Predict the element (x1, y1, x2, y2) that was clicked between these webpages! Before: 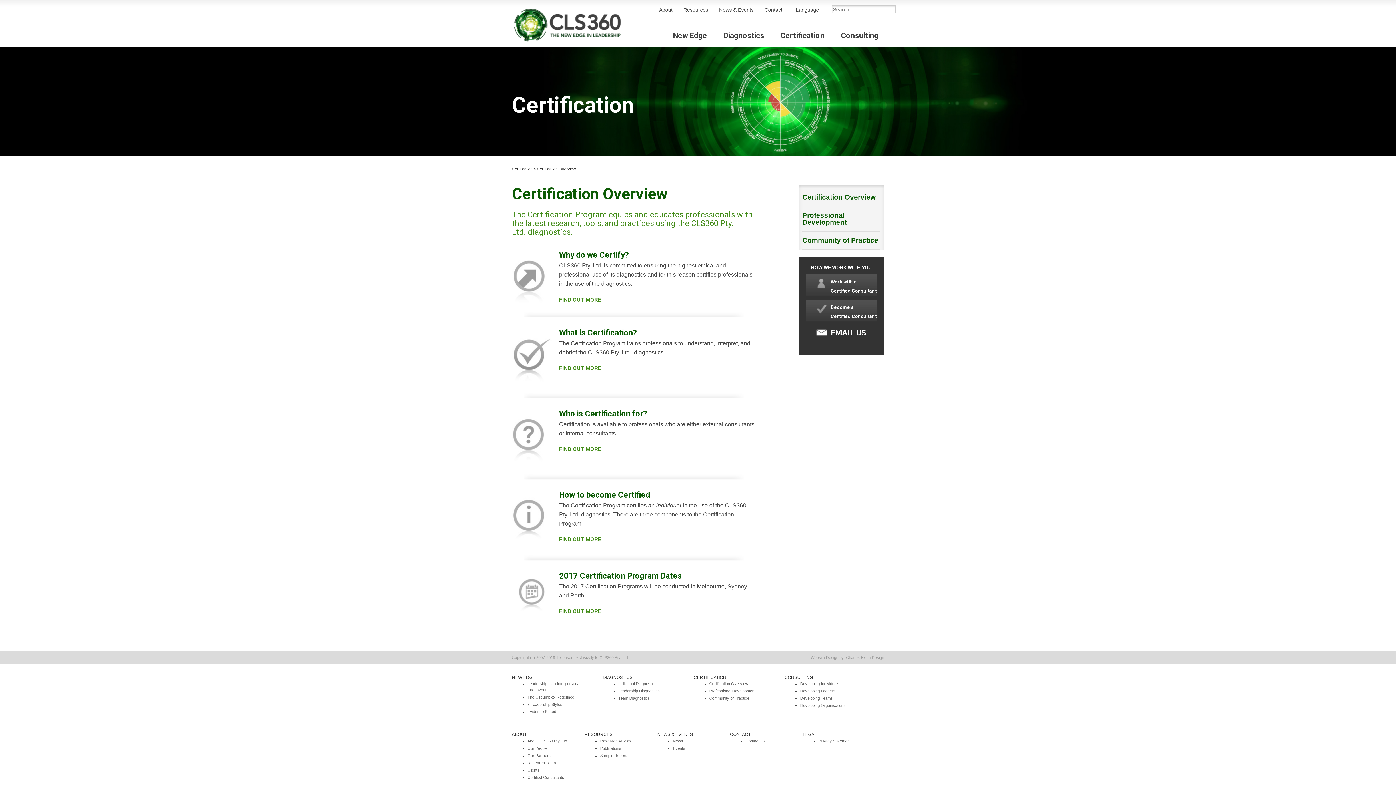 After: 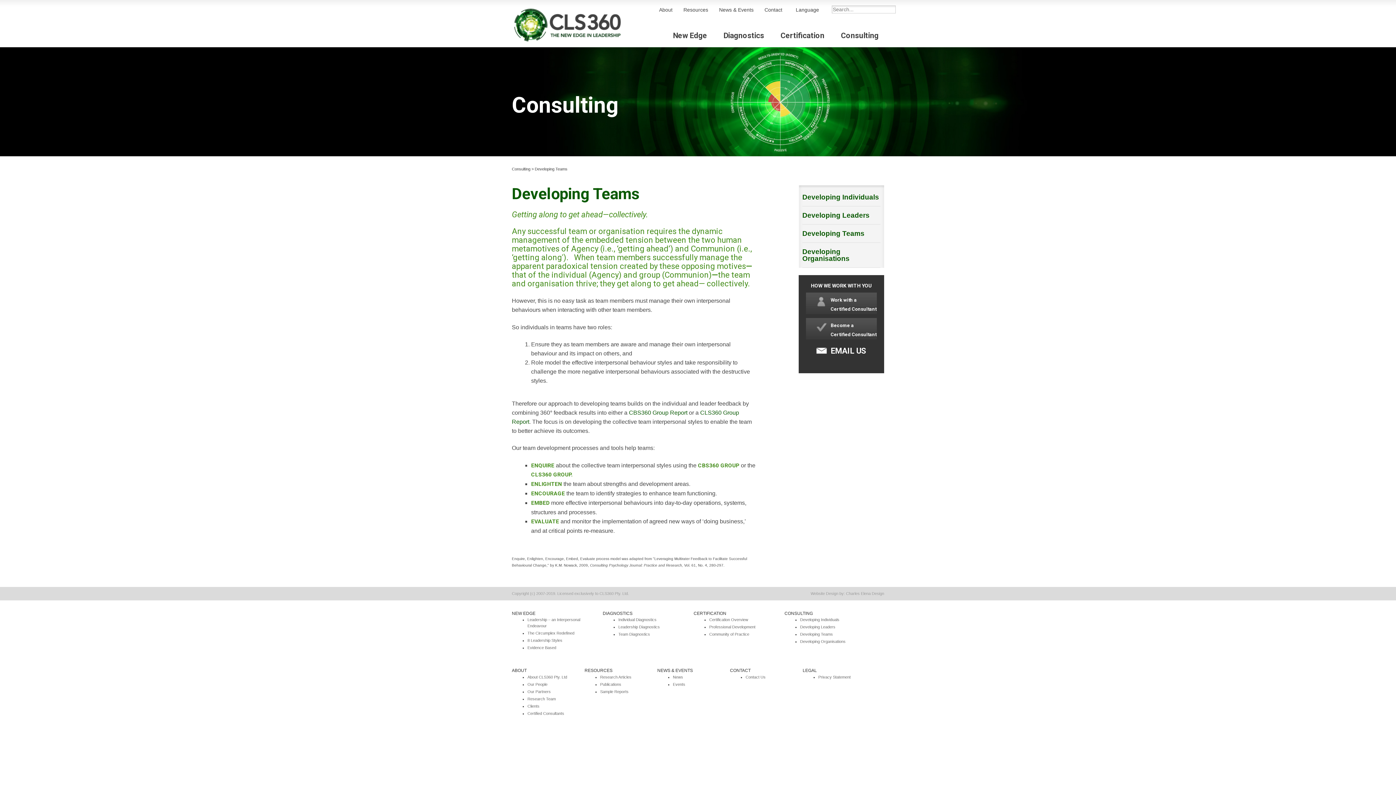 Action: label: Developing Teams bbox: (800, 696, 833, 700)